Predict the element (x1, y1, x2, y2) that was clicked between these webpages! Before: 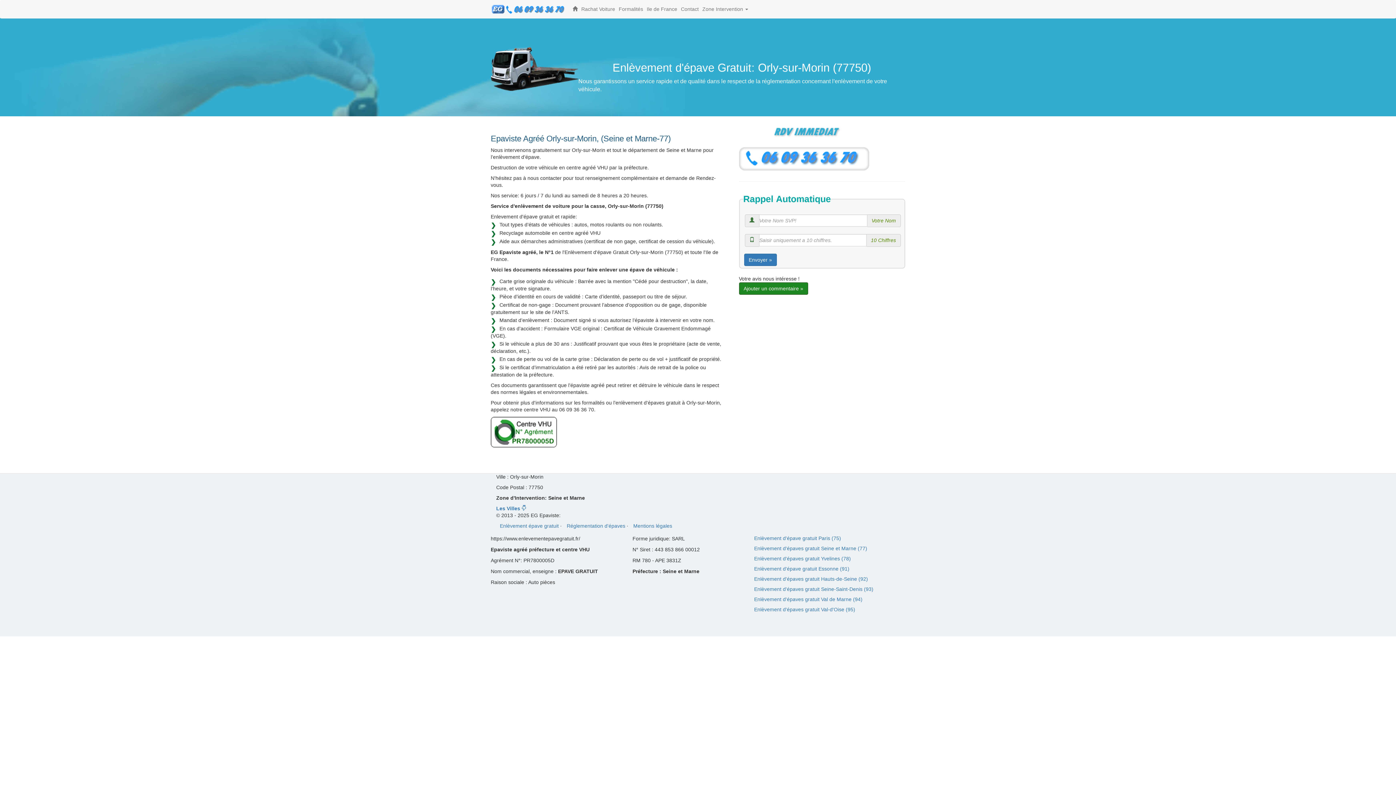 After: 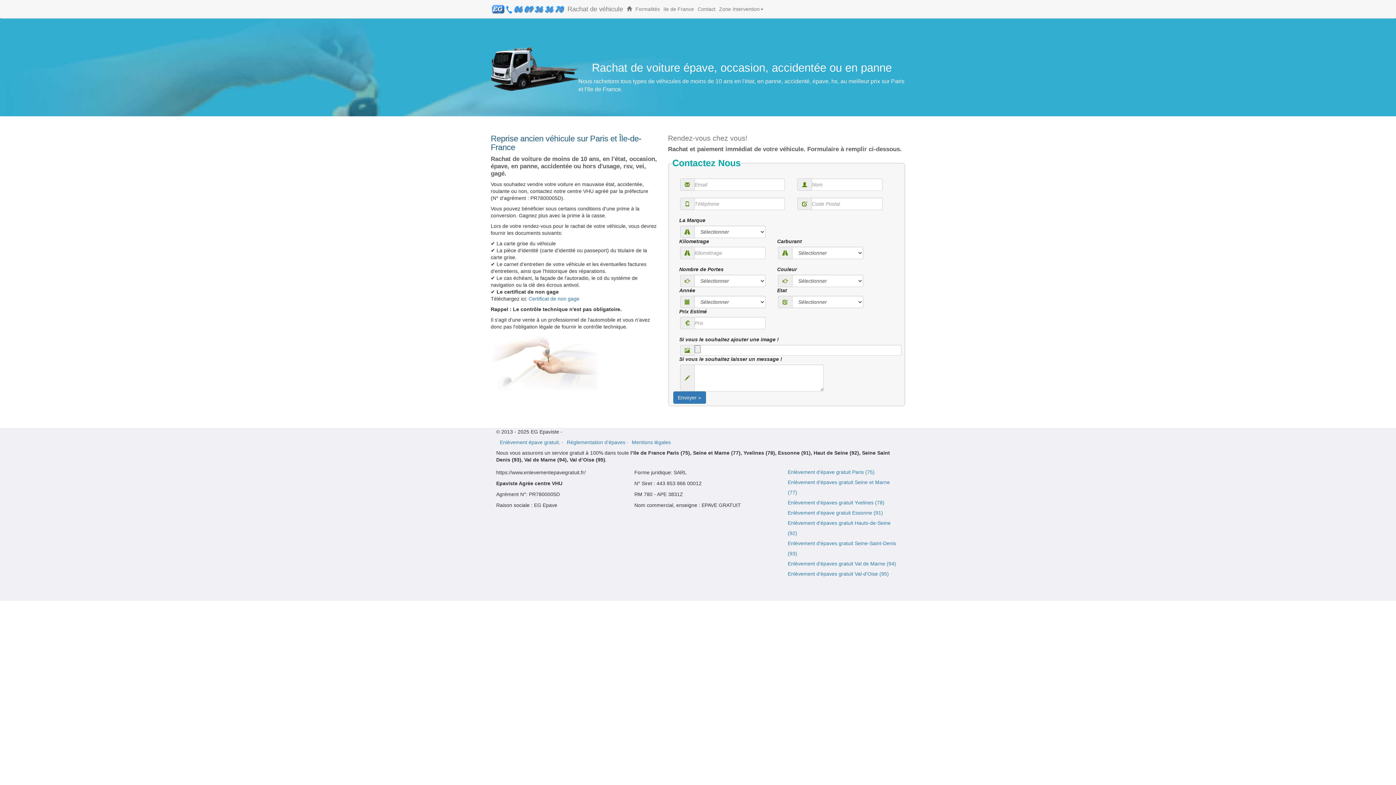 Action: bbox: (579, 0, 617, 18) label: Rachat Voiture